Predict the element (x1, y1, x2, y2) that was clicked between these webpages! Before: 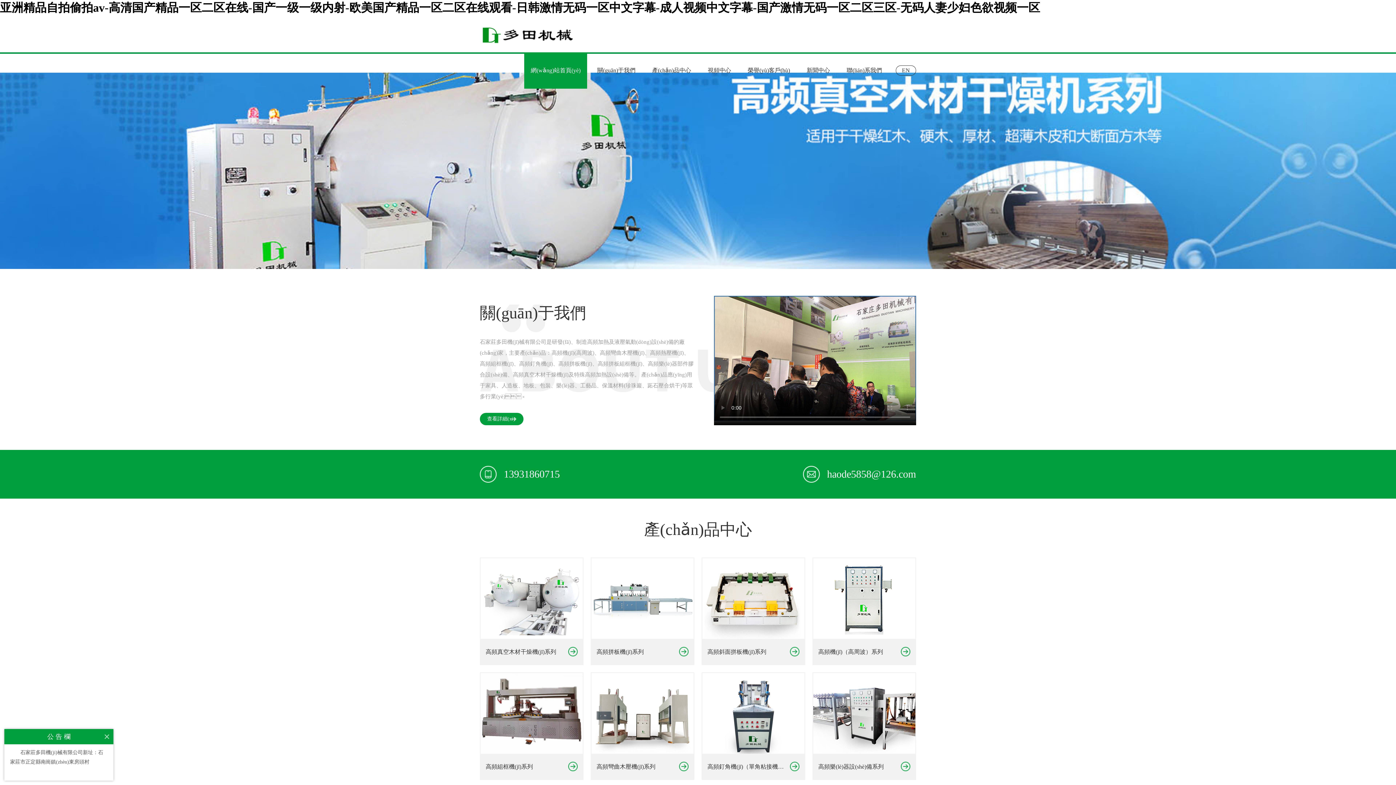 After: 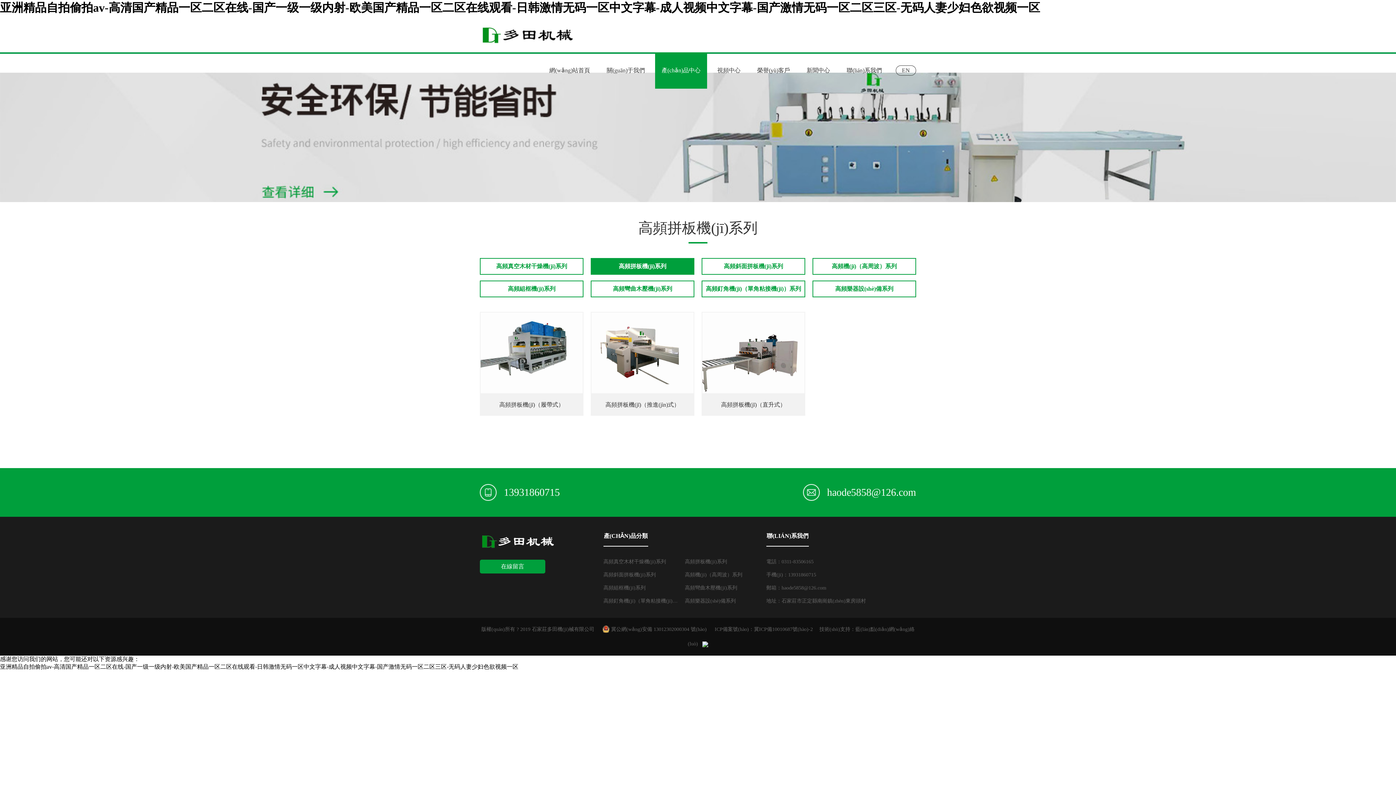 Action: label: 高頻拼板機(jī)系列 bbox: (590, 557, 694, 665)